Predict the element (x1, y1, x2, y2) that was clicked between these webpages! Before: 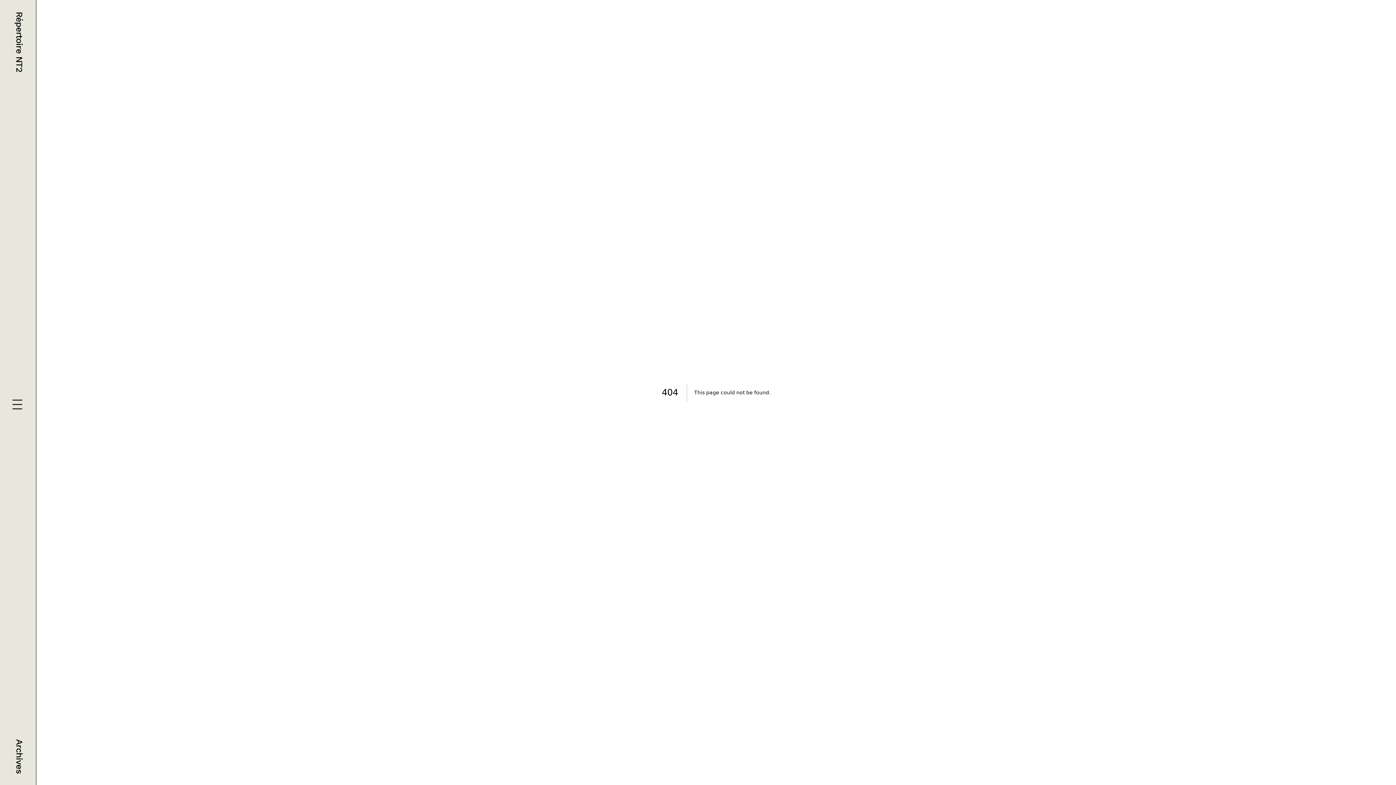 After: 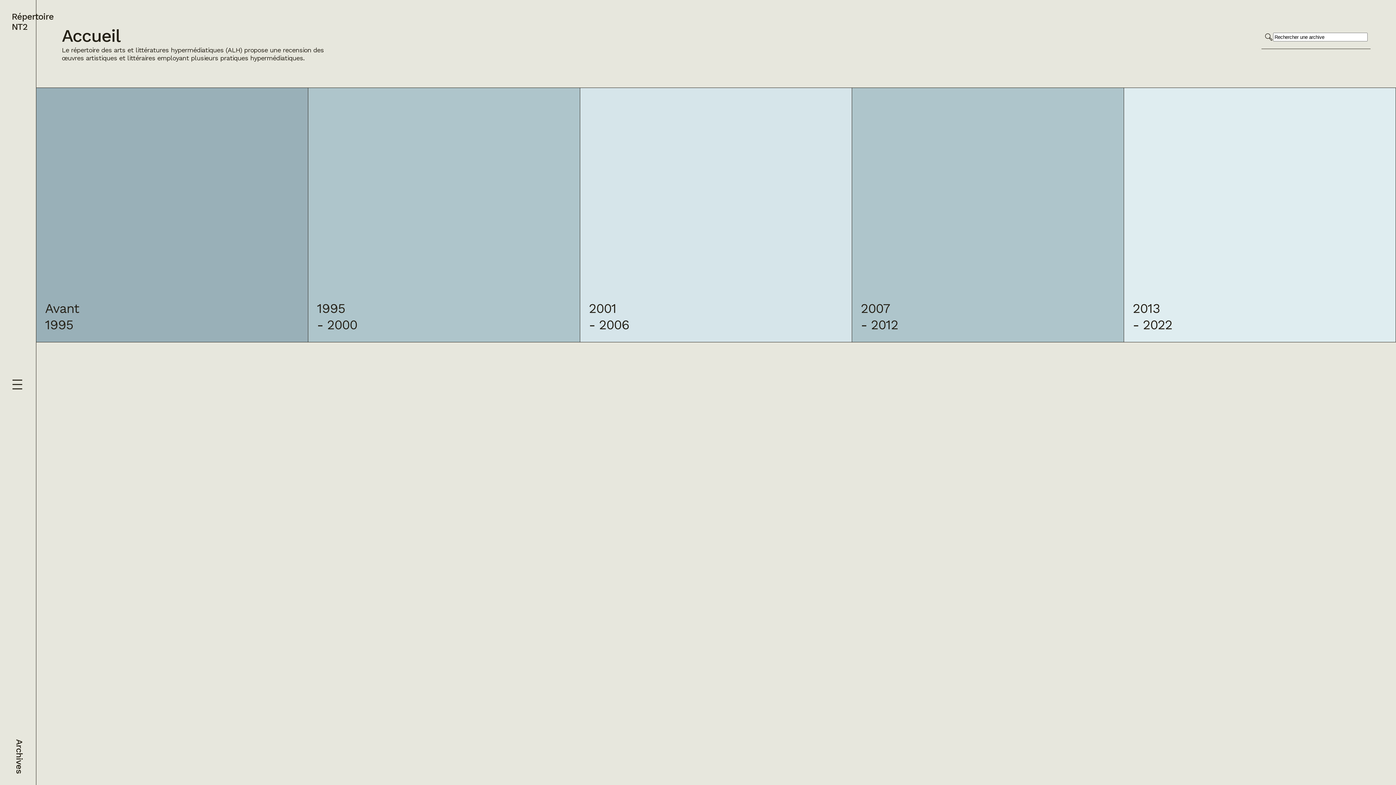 Action: label: Répertoire NT2 bbox: (11, 11, 24, 72)